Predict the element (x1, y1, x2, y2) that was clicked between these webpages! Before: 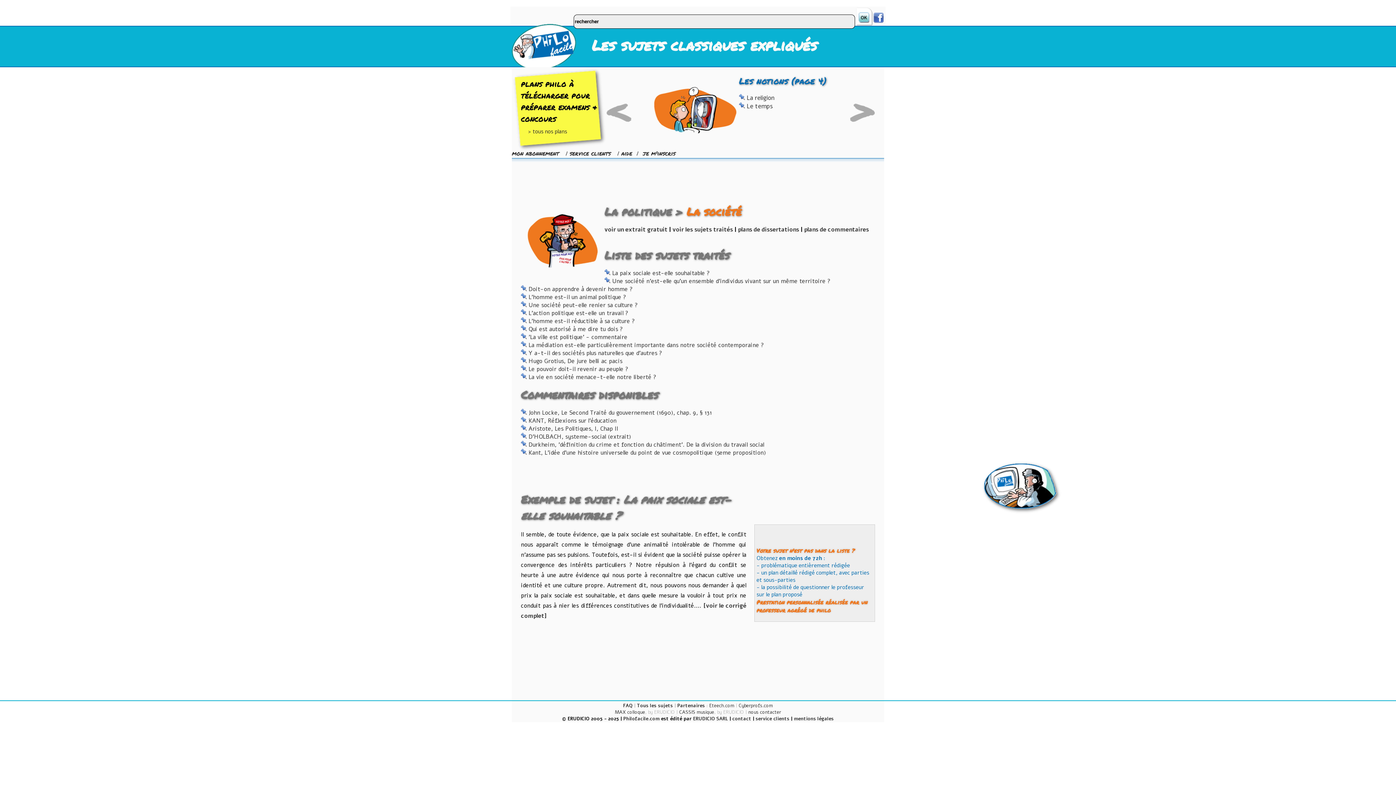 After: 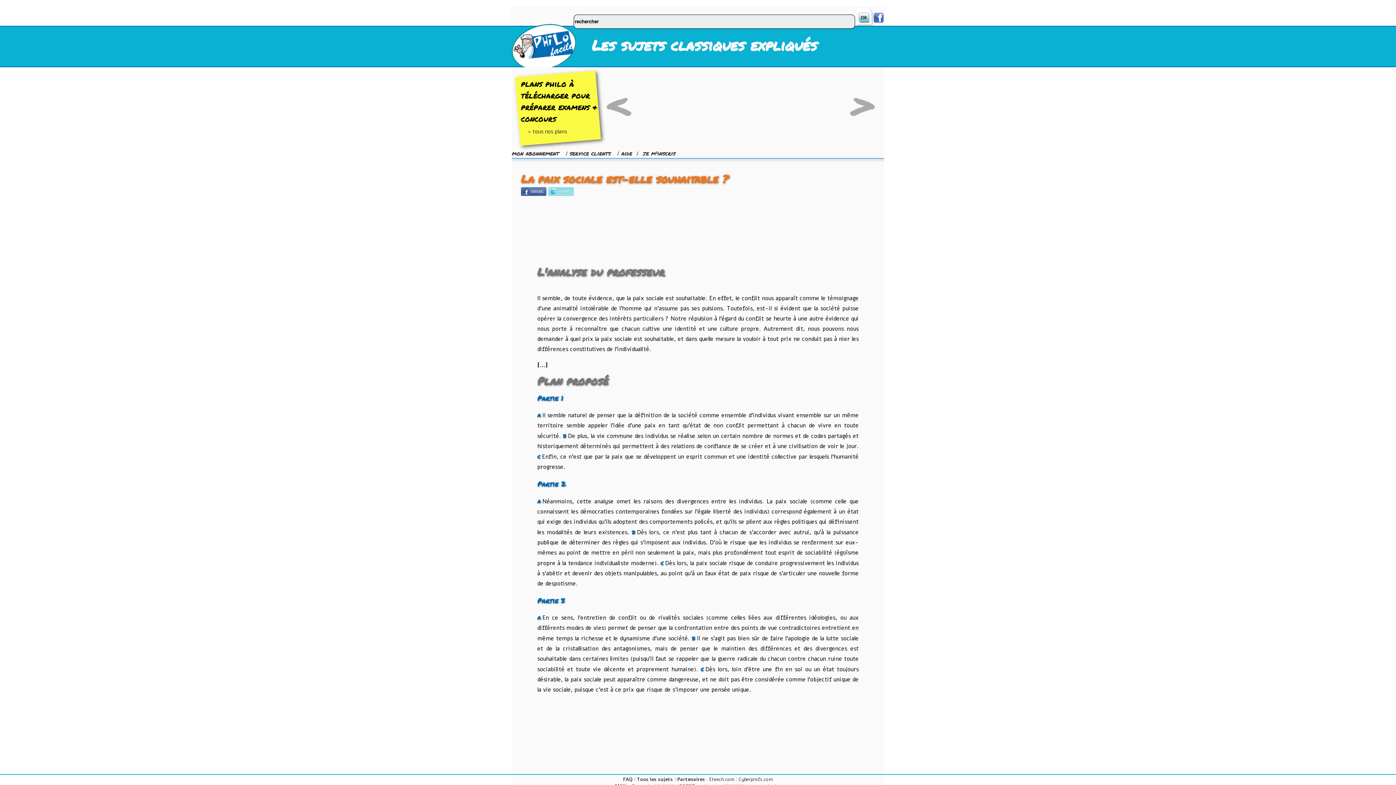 Action: label: La paix sociale est-elle souhaitable ? bbox: (612, 269, 710, 277)